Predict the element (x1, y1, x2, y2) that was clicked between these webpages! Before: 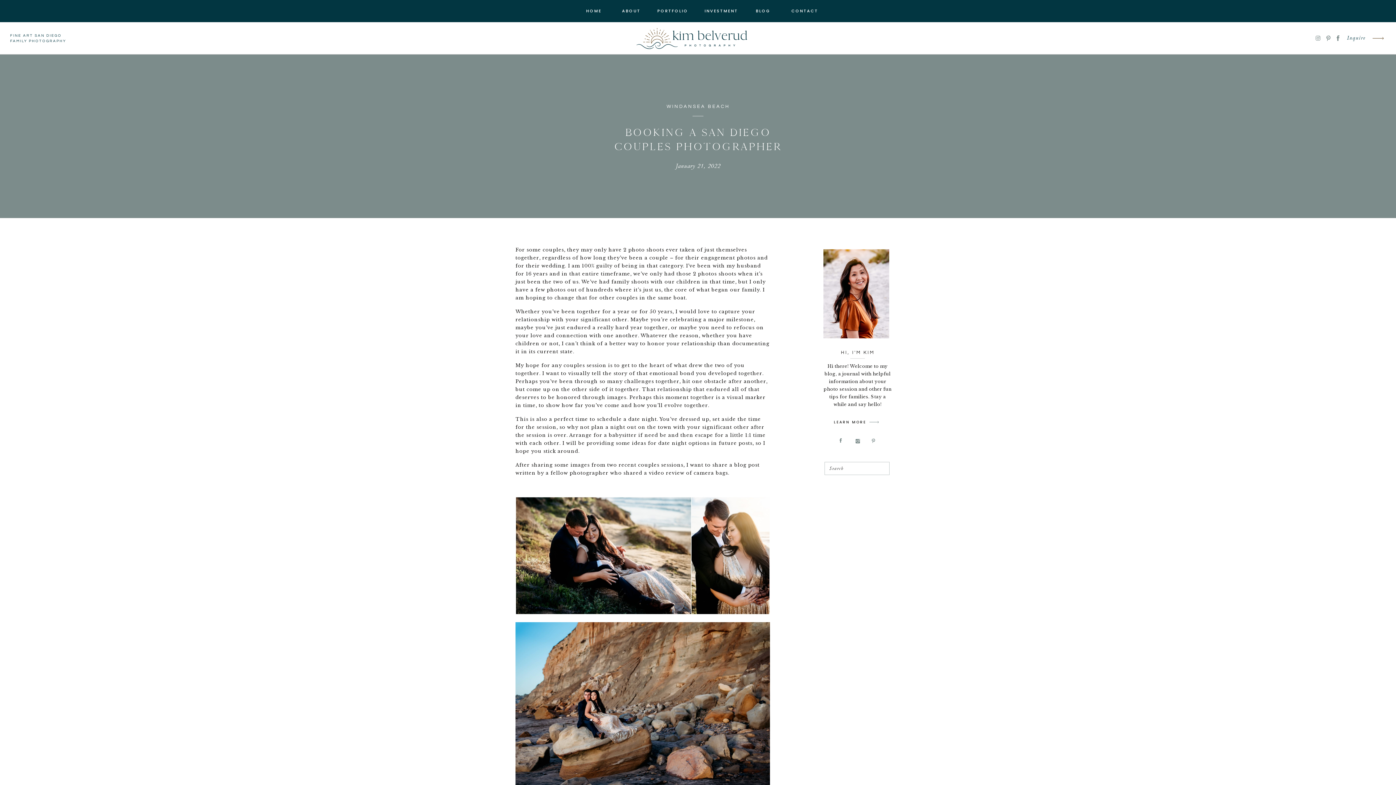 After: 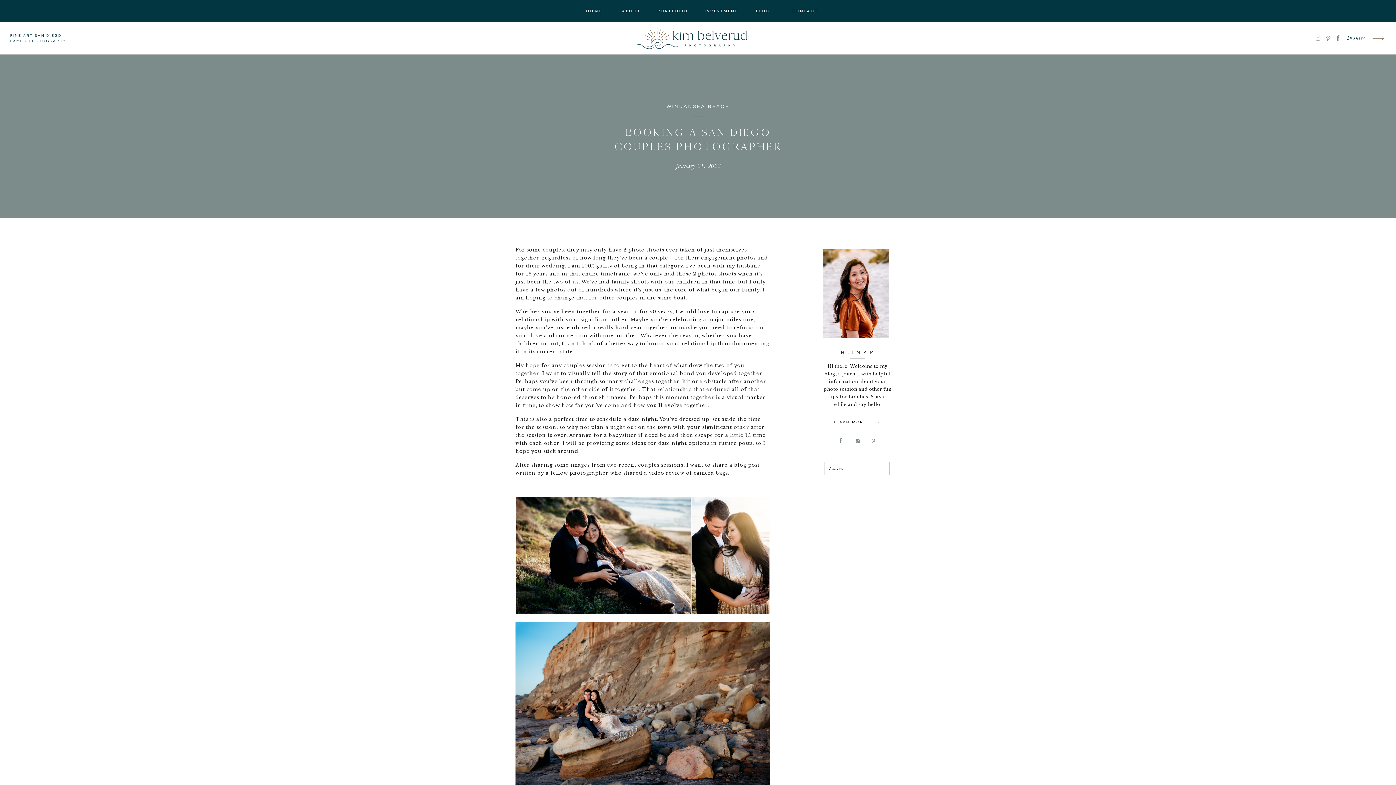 Action: bbox: (1315, 34, 1321, 41)